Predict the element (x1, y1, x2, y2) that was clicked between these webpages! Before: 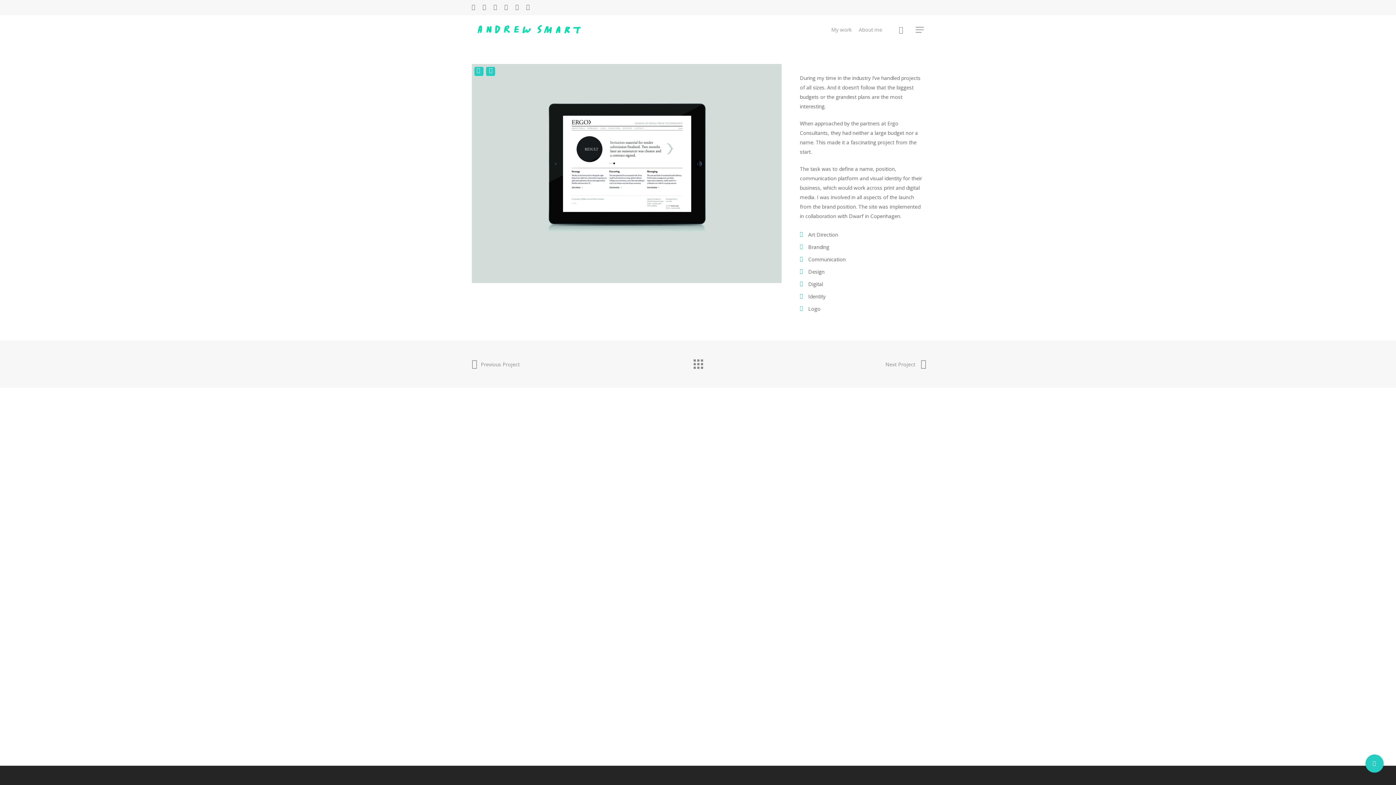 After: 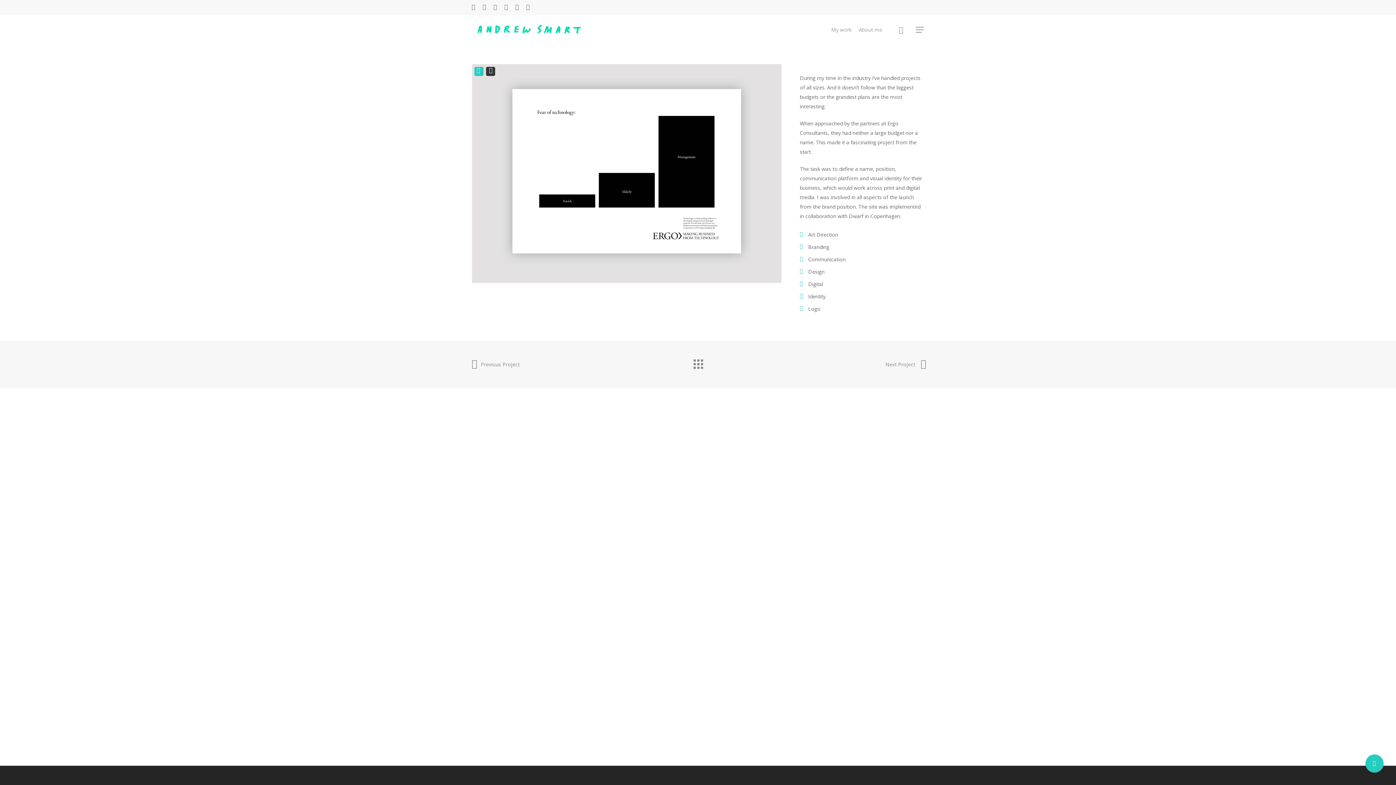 Action: bbox: (486, 66, 495, 76)